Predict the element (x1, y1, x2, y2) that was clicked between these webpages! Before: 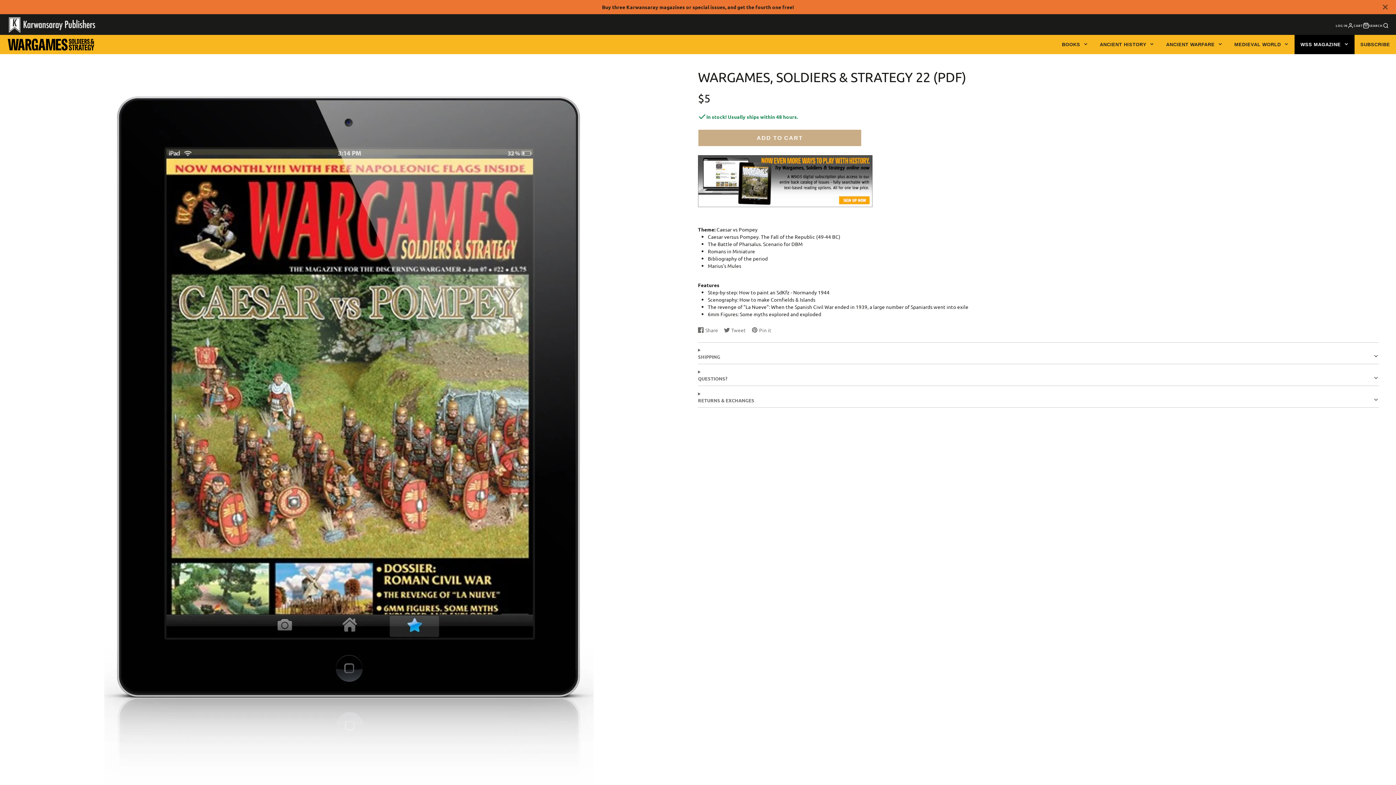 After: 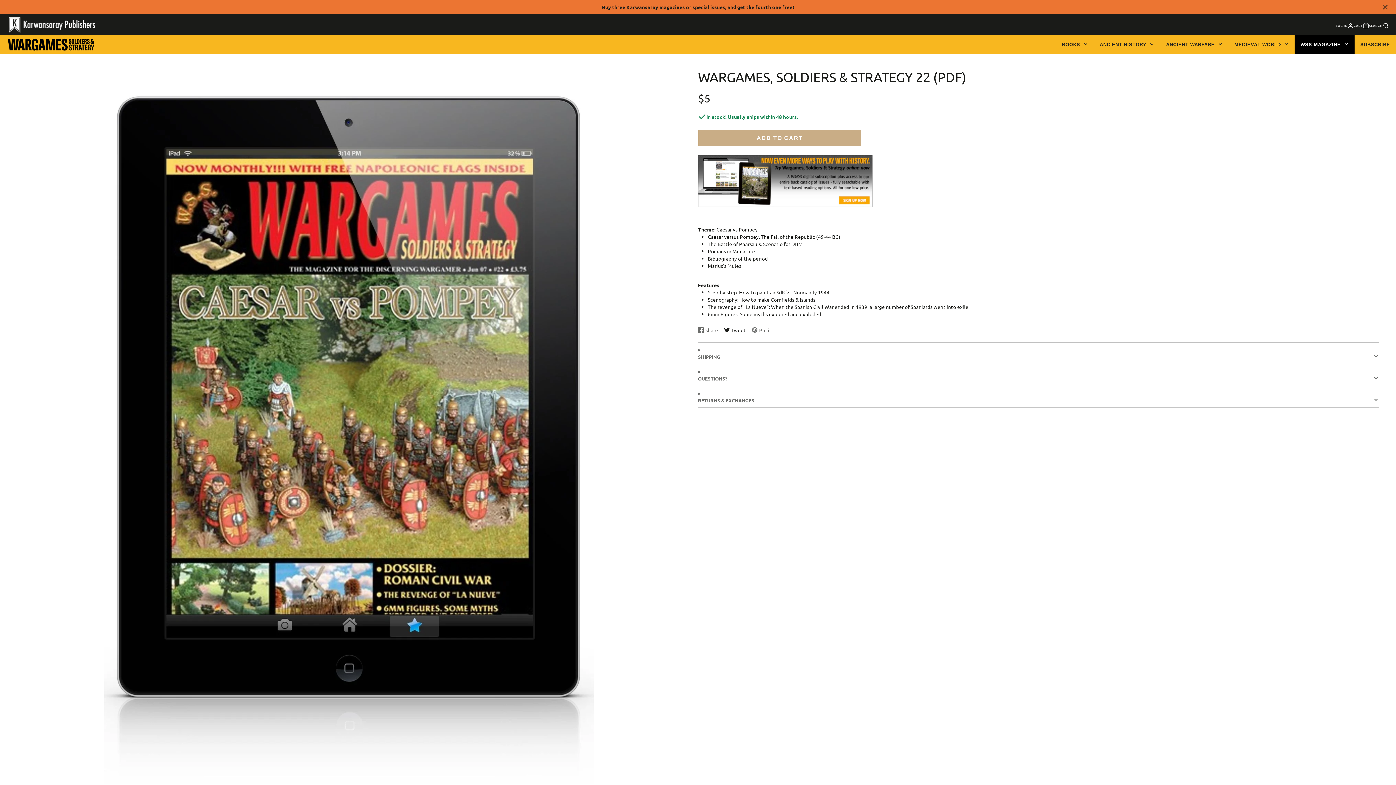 Action: label: Tweet
Tweet on Twitter
Opens in a new window. bbox: (724, 326, 746, 333)